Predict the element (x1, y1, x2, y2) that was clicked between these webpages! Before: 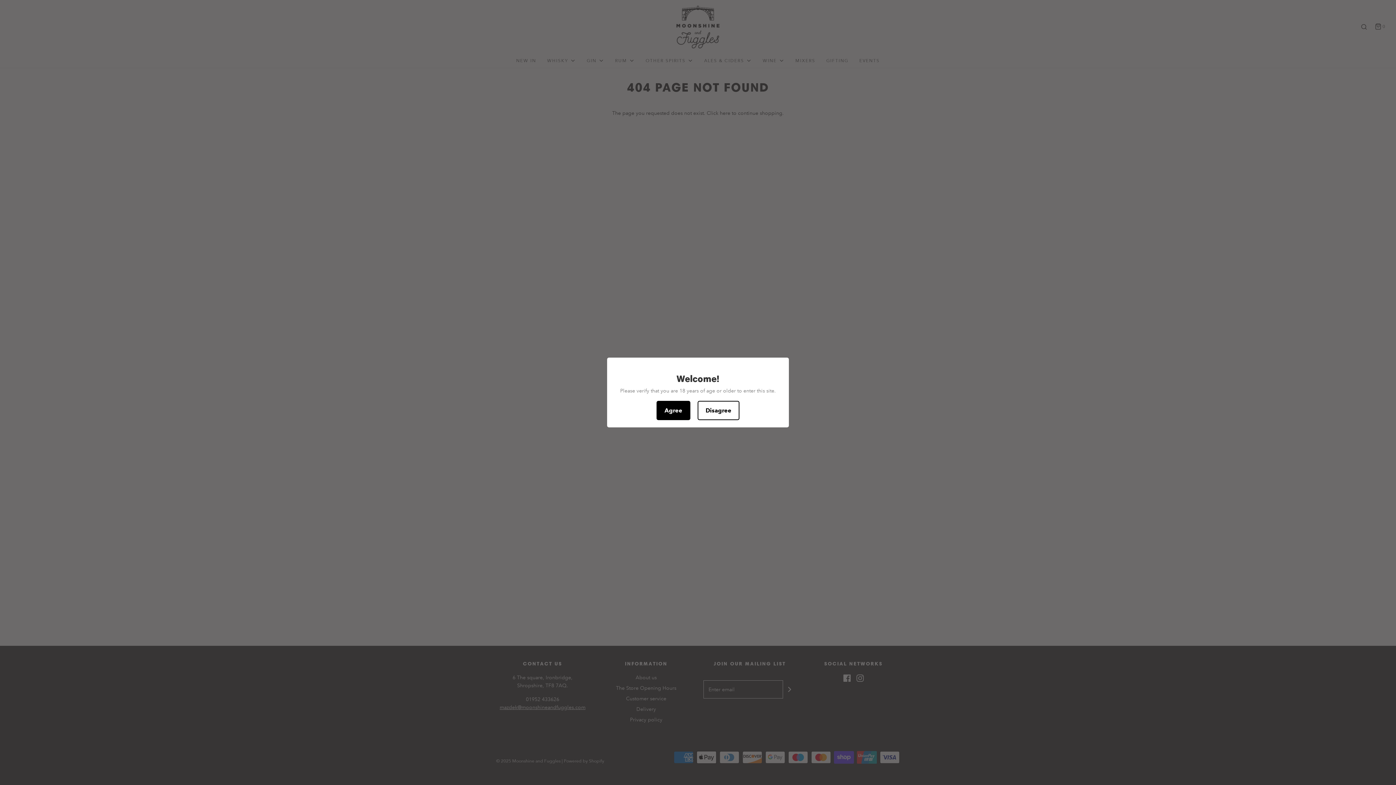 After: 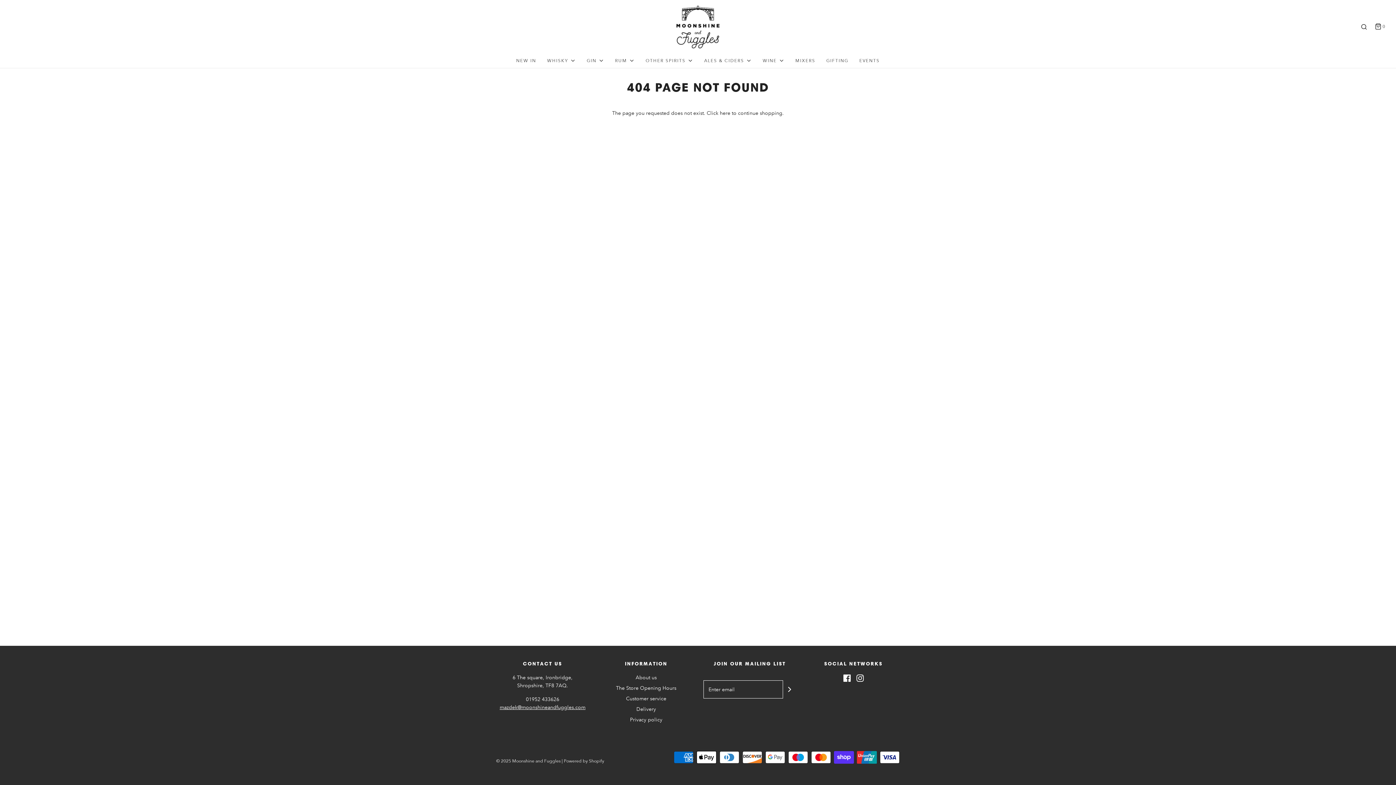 Action: label: Agree bbox: (656, 401, 690, 420)